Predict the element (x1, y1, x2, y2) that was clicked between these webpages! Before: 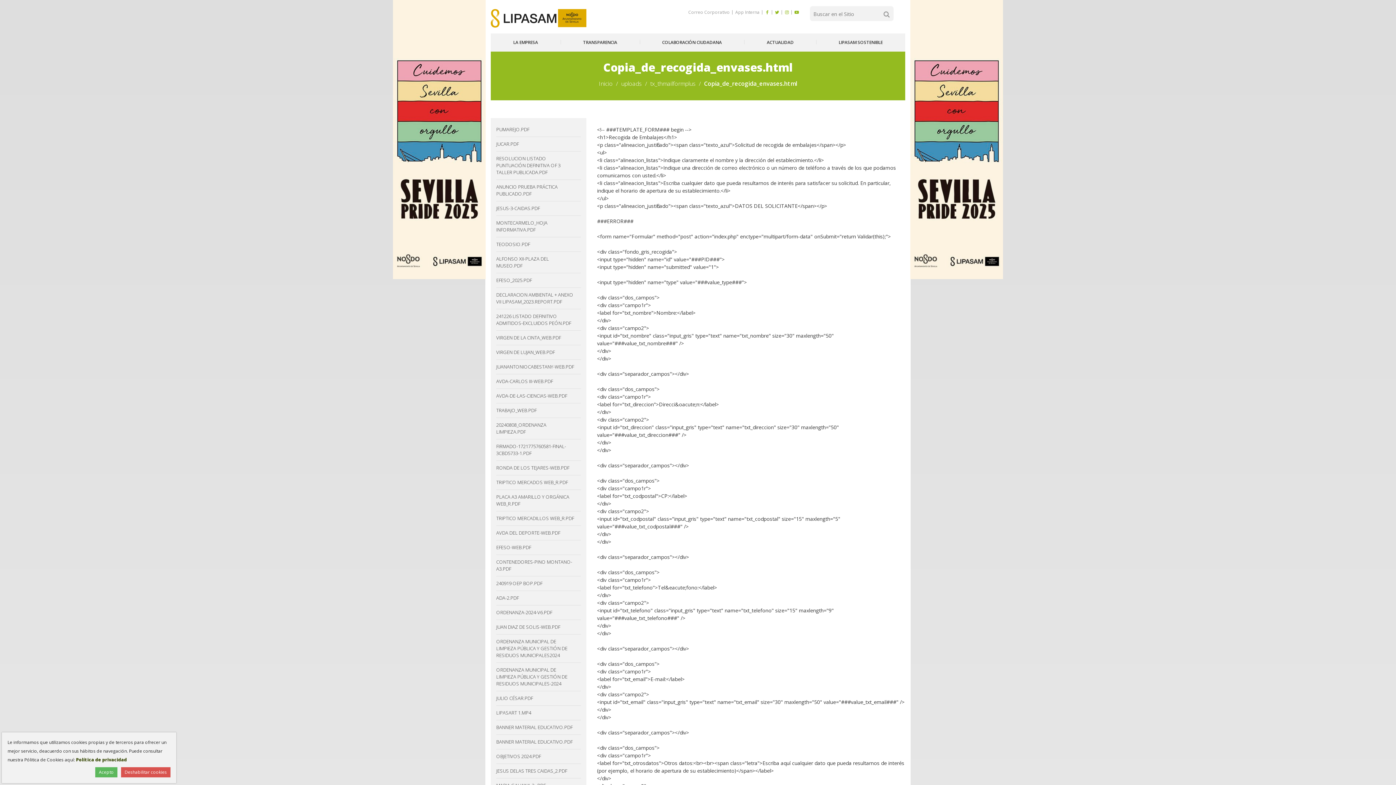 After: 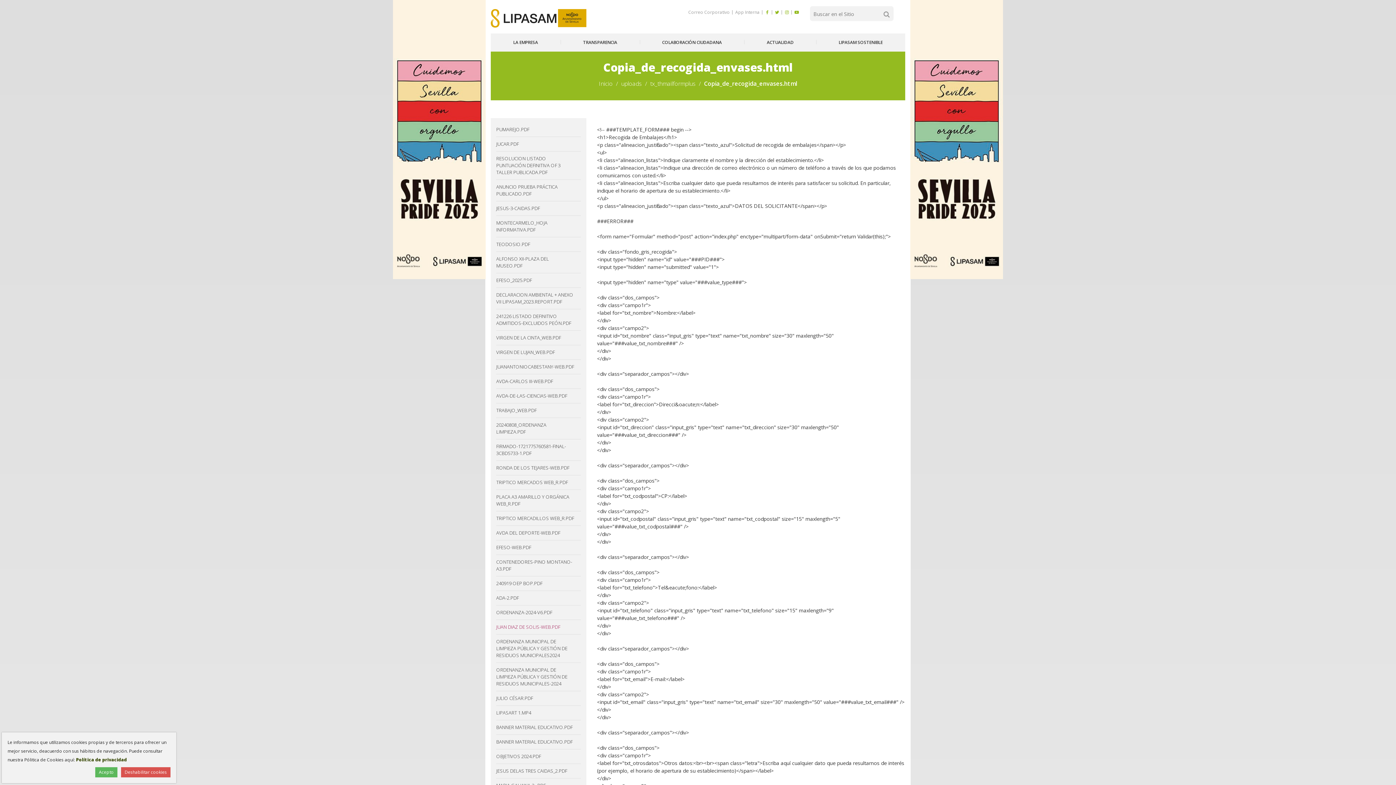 Action: label: JUAN DIAZ DE SOLIS-WEB.PDF bbox: (496, 620, 580, 634)